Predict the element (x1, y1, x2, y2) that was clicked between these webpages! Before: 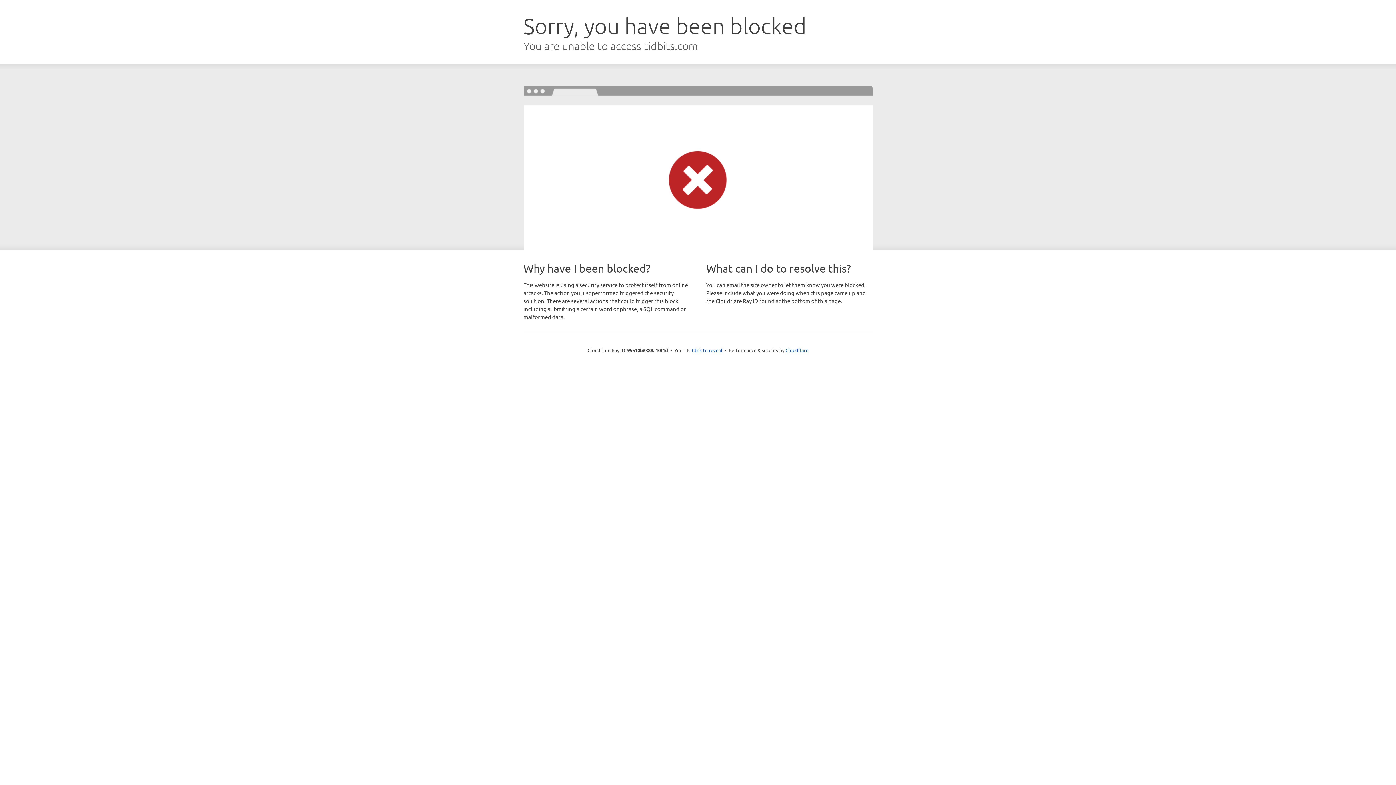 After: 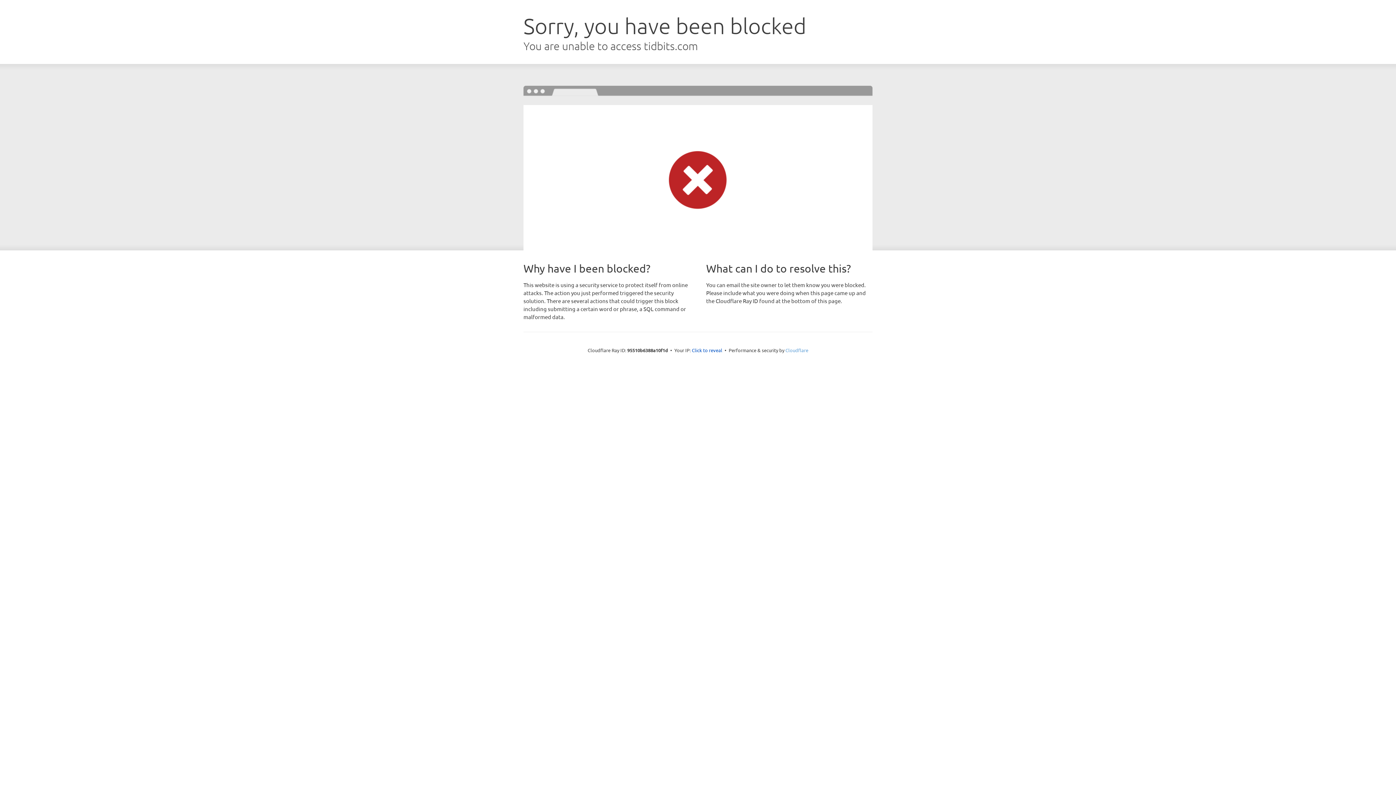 Action: bbox: (785, 347, 808, 353) label: Cloudflare